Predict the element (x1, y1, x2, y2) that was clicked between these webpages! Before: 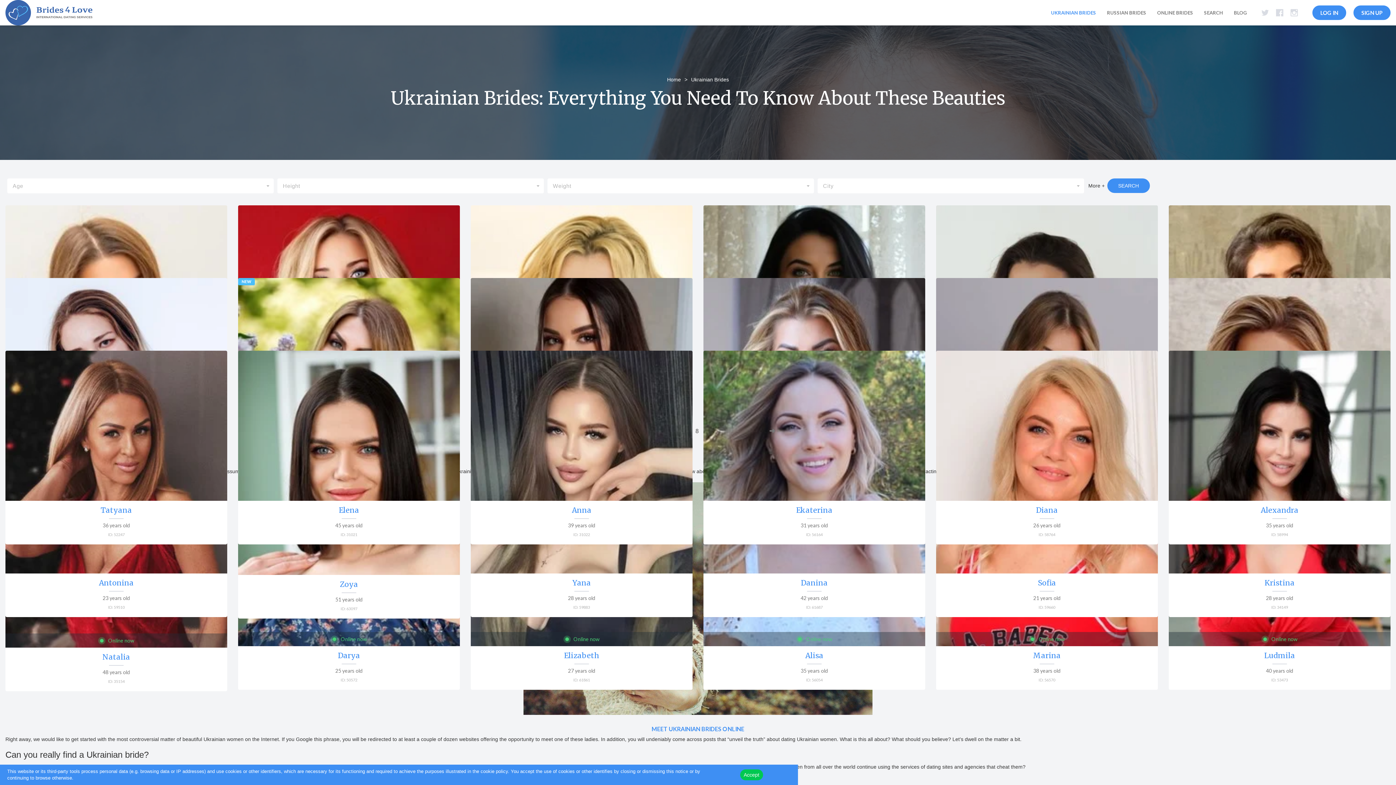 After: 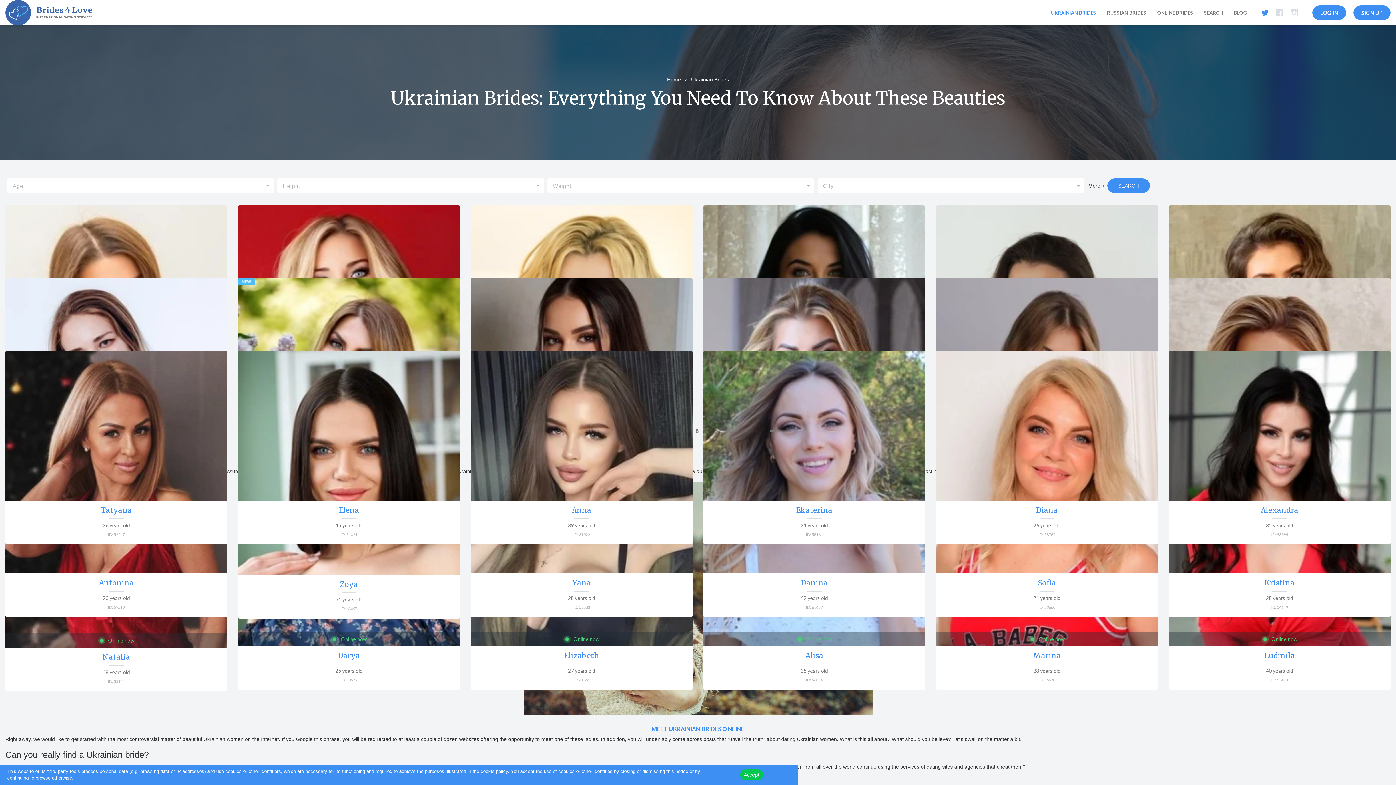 Action: bbox: (1261, 8, 1269, 17)